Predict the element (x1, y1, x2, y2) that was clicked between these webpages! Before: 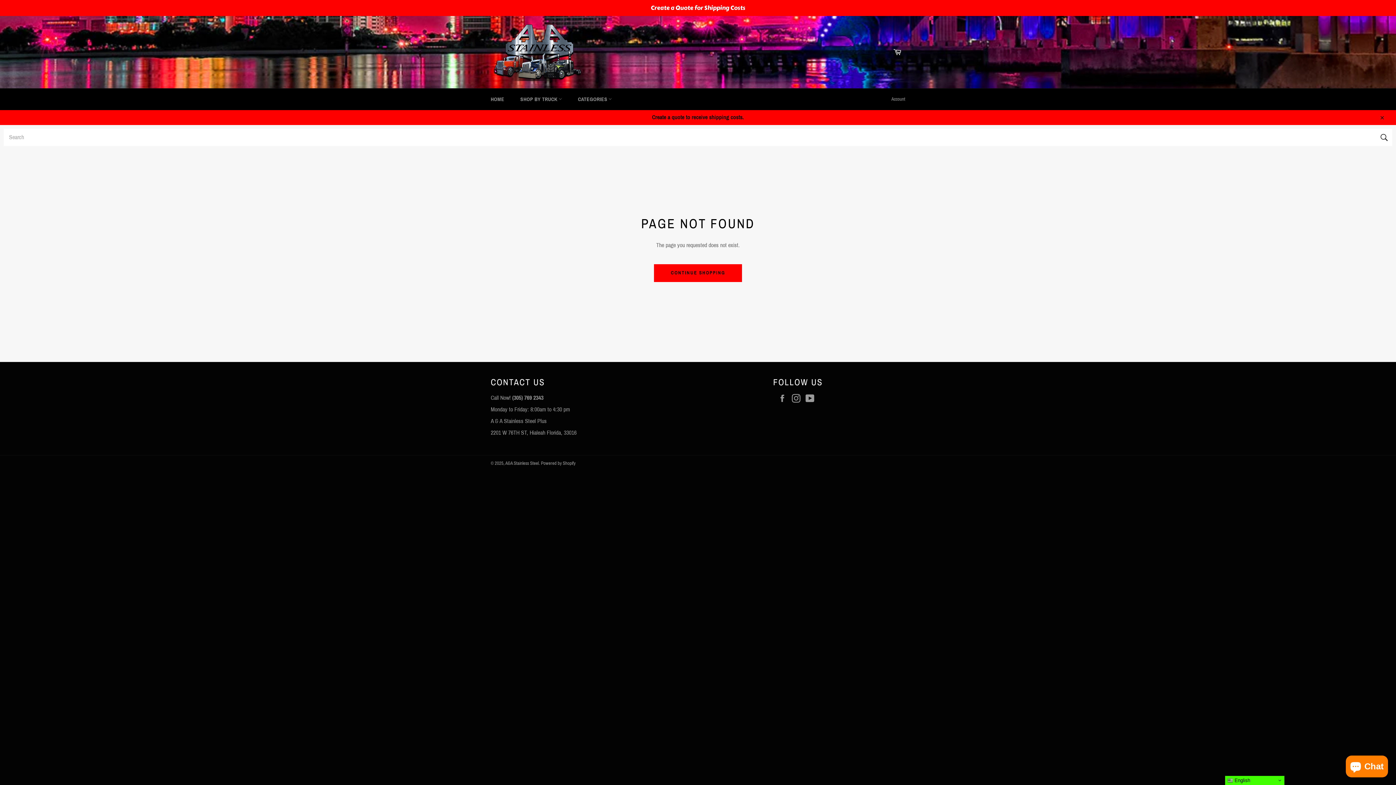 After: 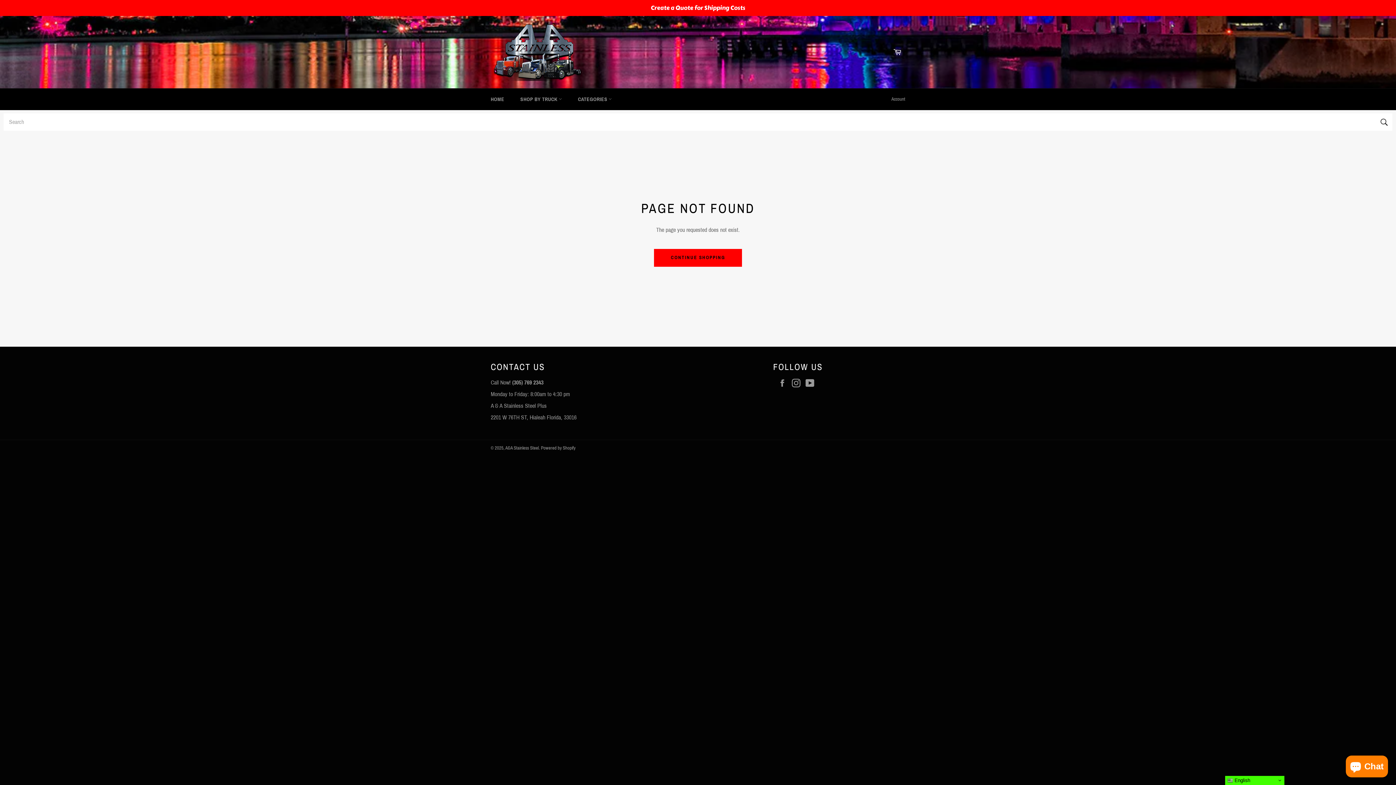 Action: label: Close bbox: (1374, 109, 1389, 125)